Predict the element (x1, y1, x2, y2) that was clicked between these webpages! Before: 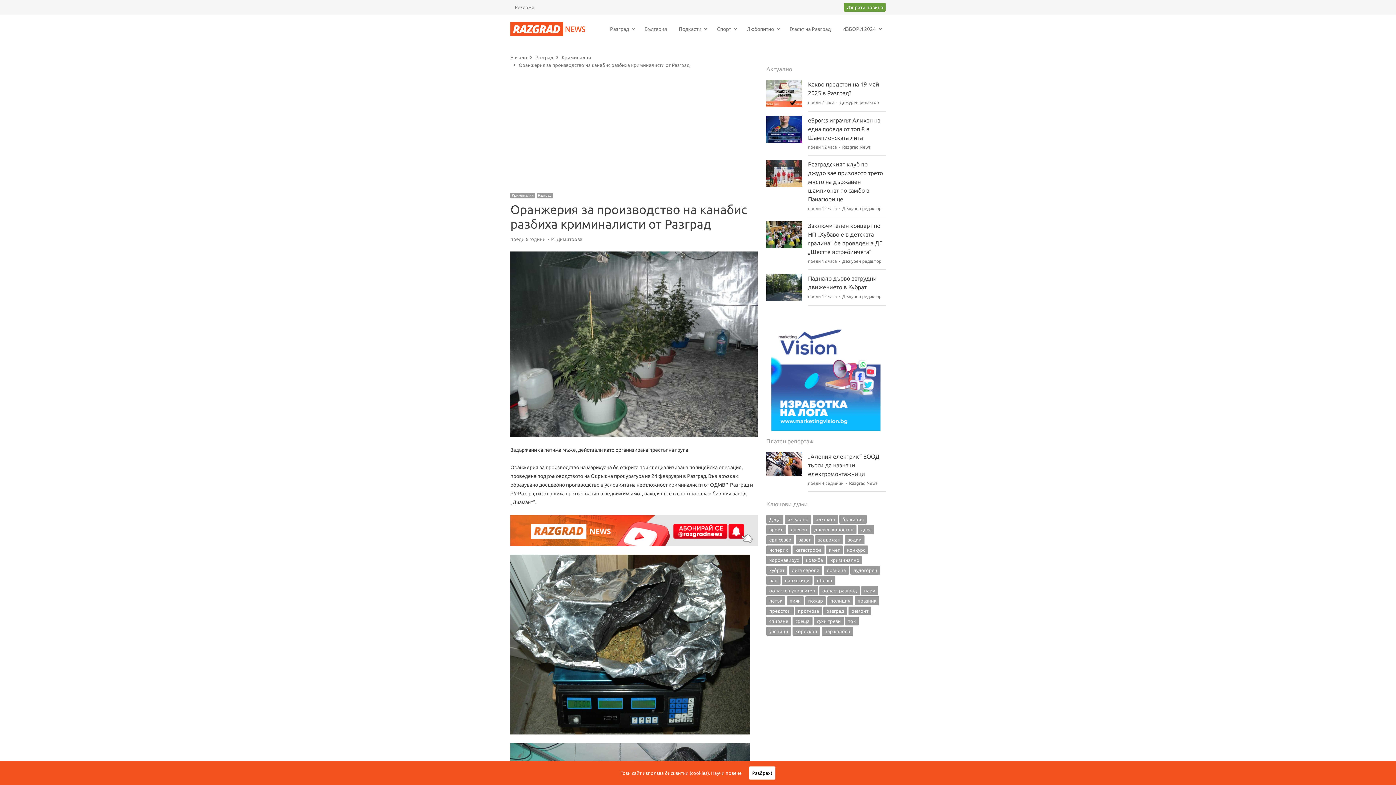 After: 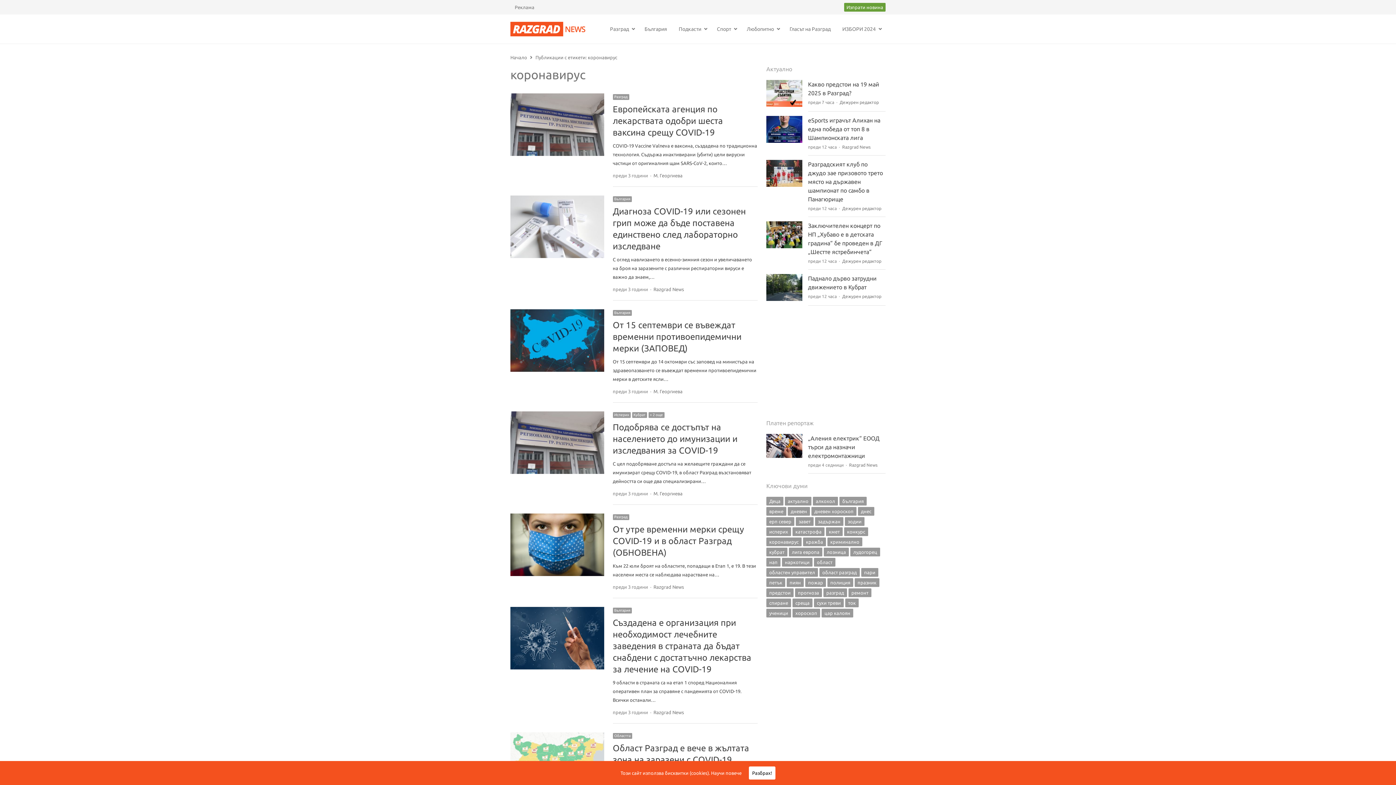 Action: bbox: (766, 555, 801, 564) label: коронавирус (1 558 обекти)